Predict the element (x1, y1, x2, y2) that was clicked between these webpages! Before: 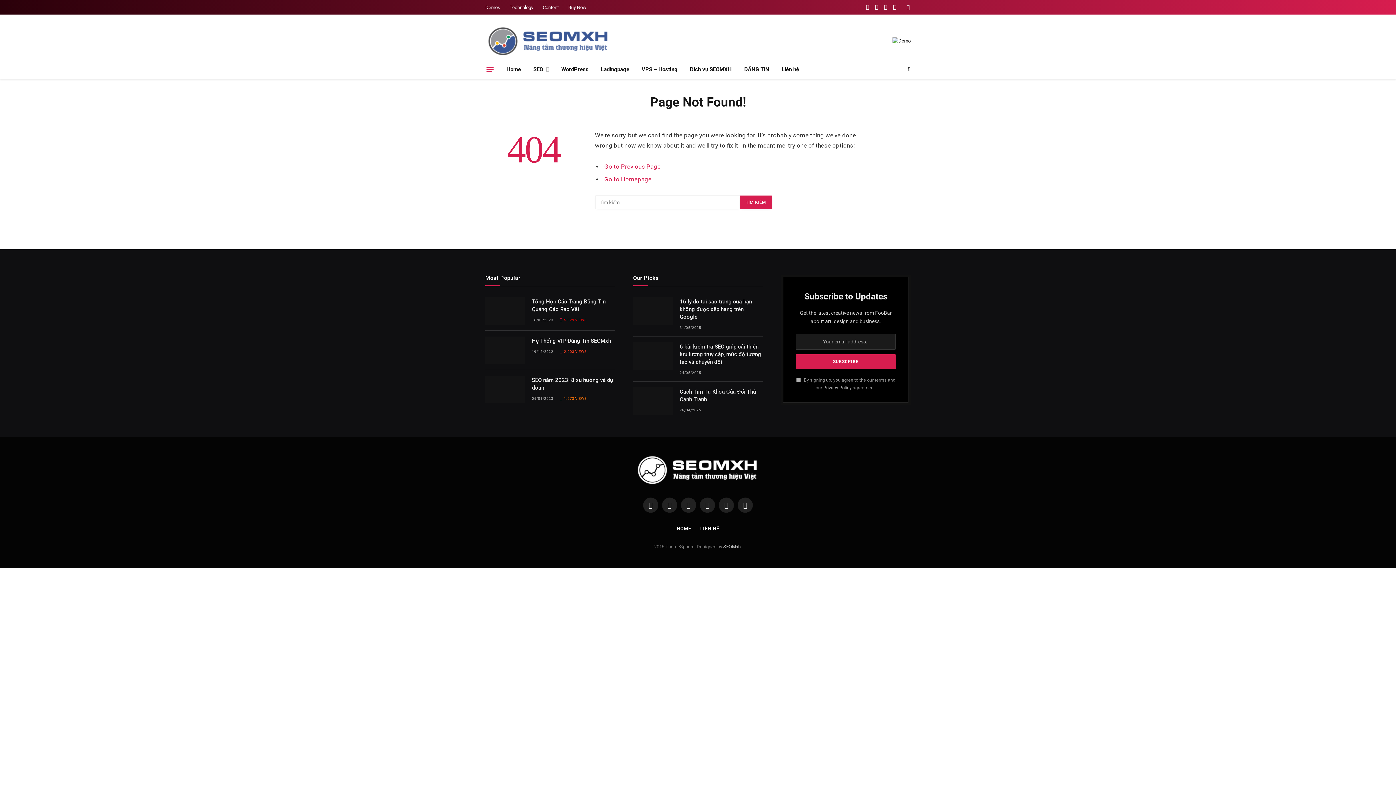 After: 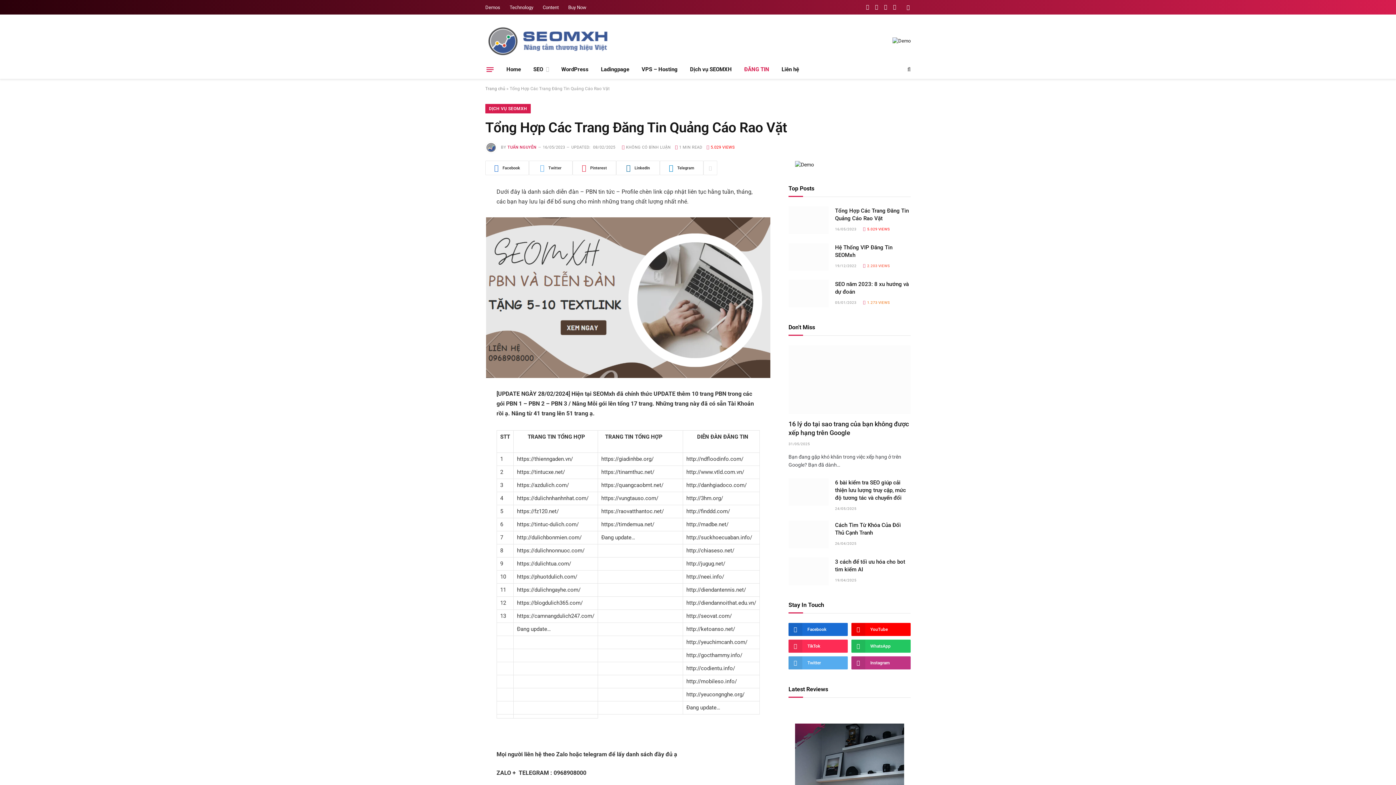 Action: bbox: (485, 297, 525, 324)